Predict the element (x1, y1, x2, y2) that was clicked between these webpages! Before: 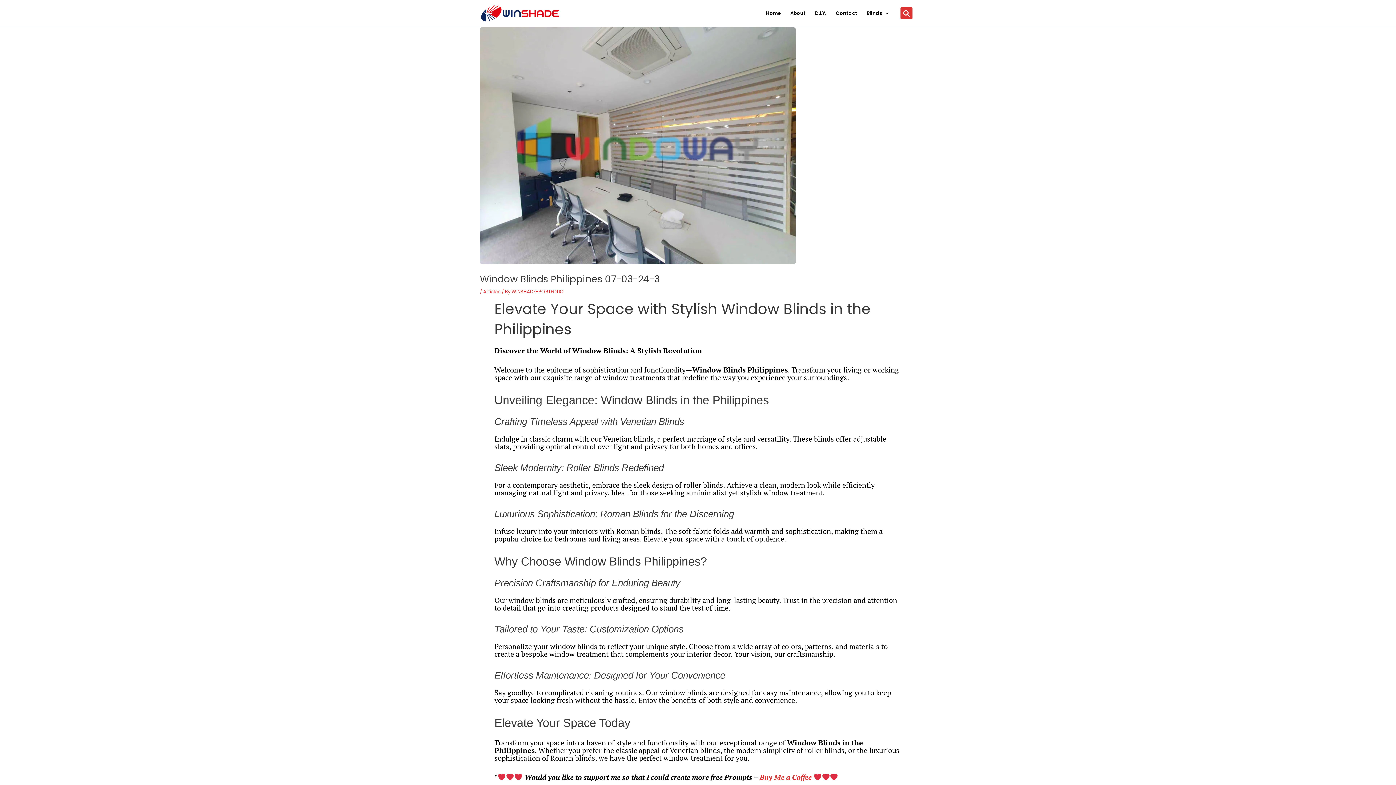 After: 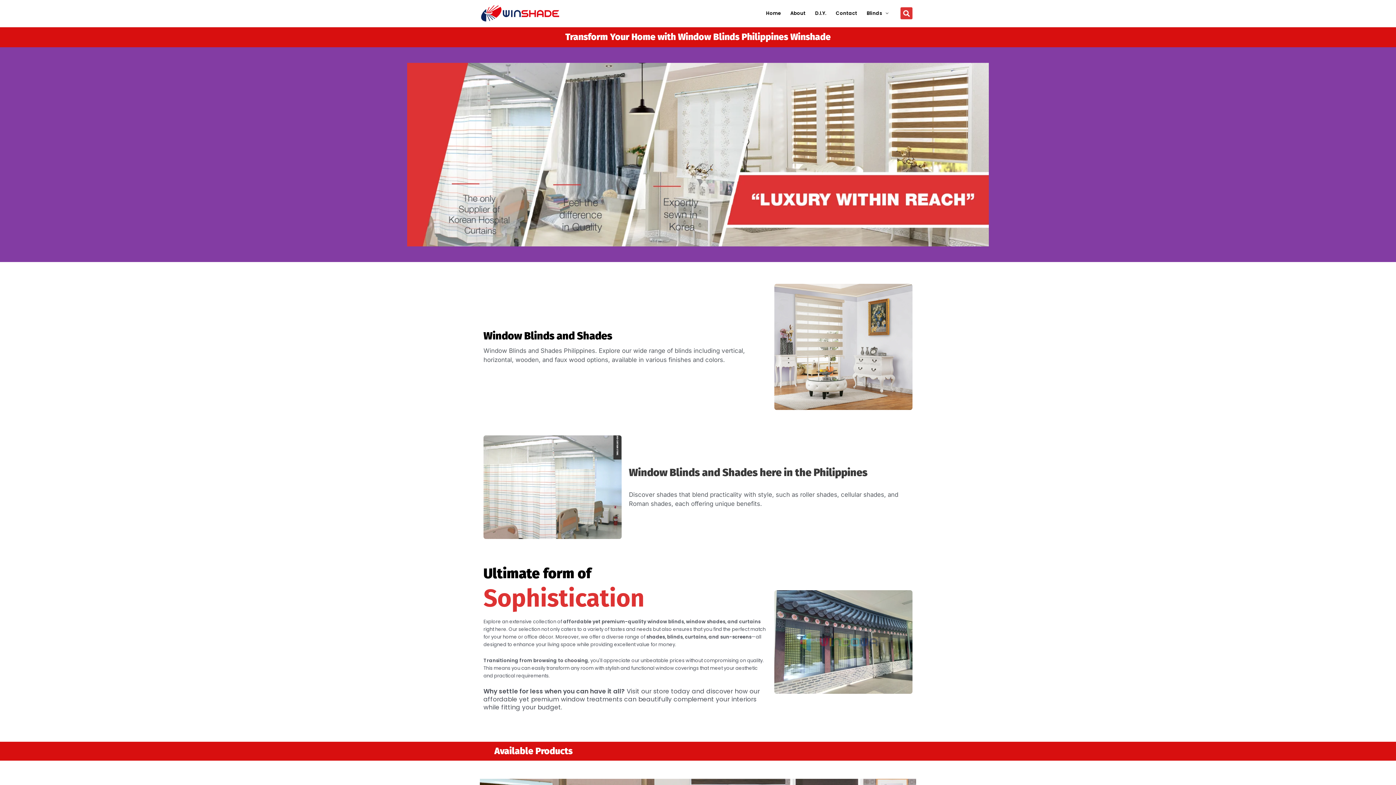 Action: bbox: (761, 0, 785, 26) label: Home